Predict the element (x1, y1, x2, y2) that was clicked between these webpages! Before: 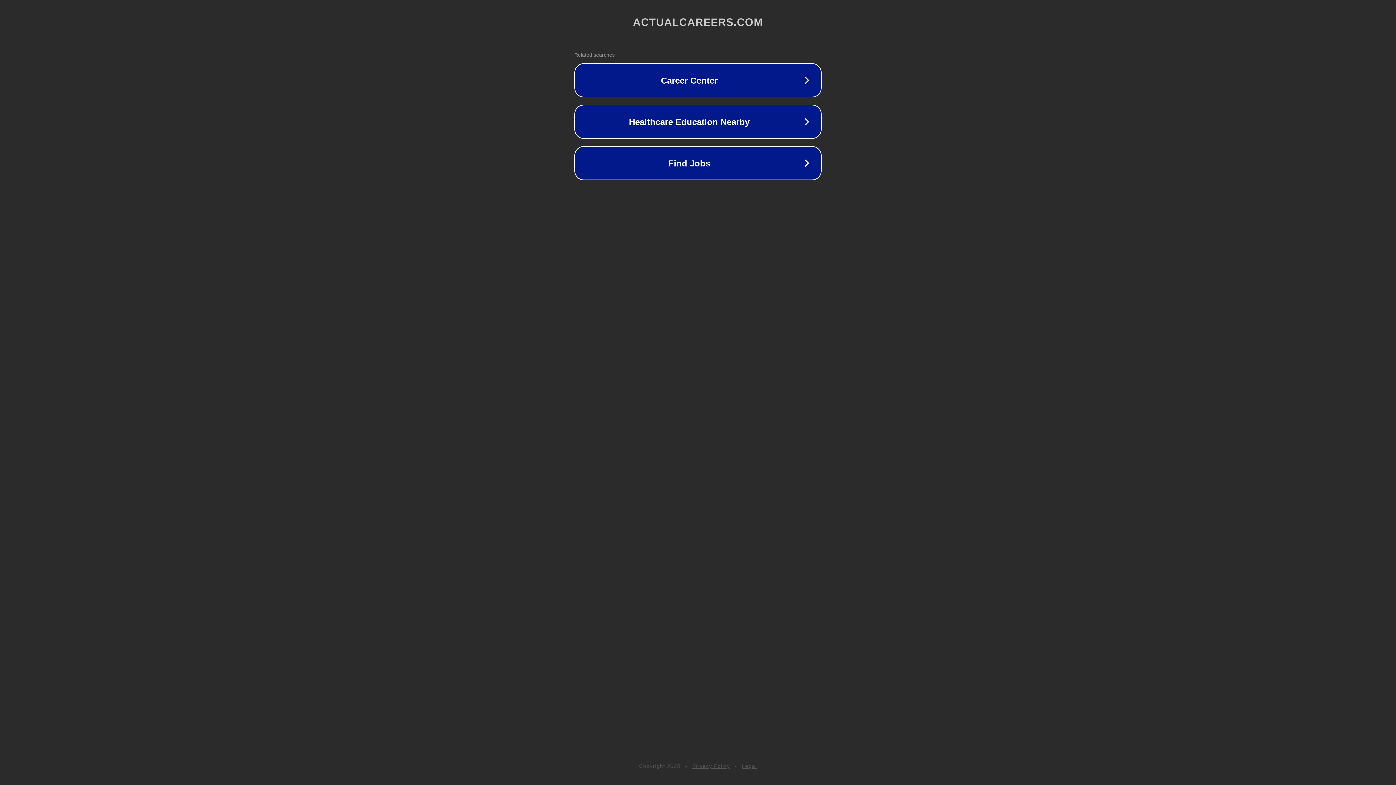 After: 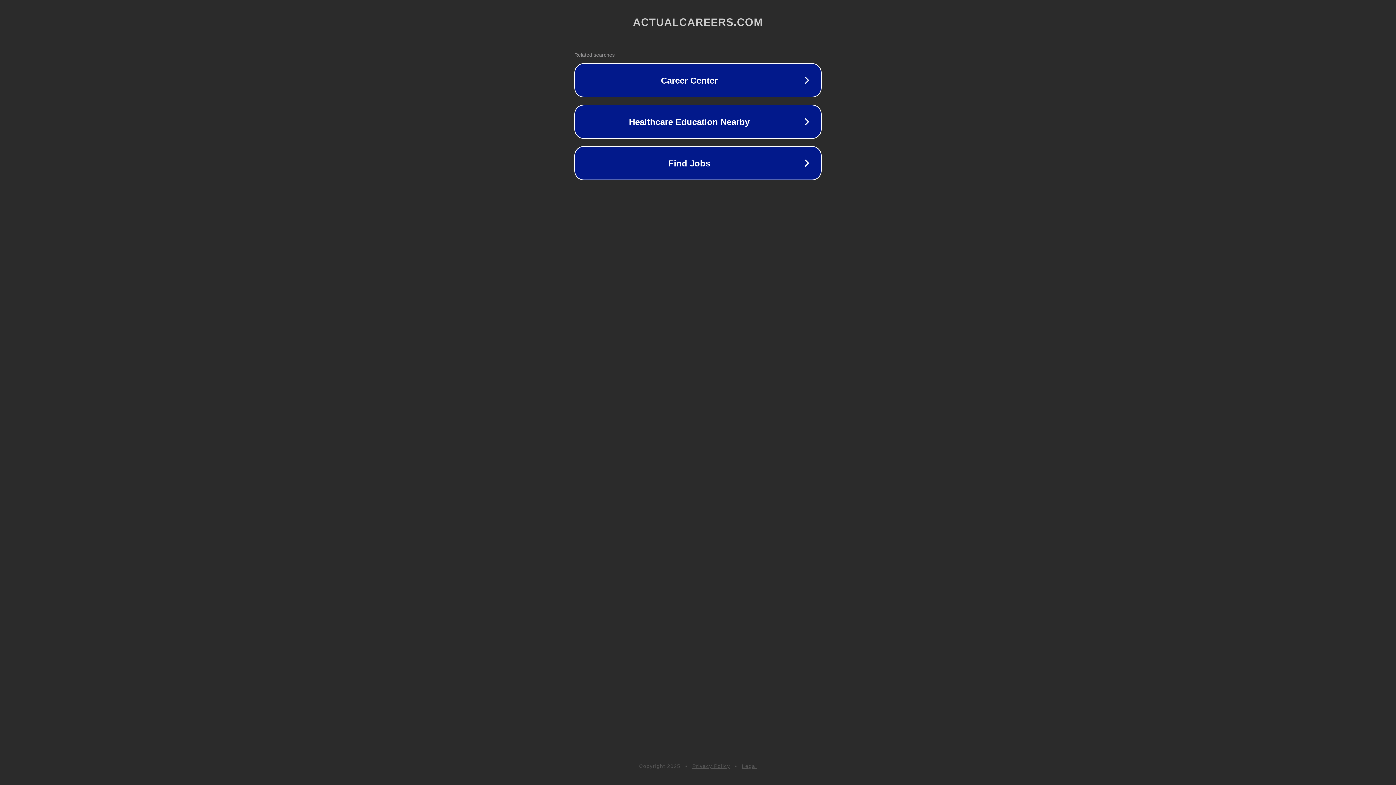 Action: label: Legal bbox: (742, 763, 757, 769)